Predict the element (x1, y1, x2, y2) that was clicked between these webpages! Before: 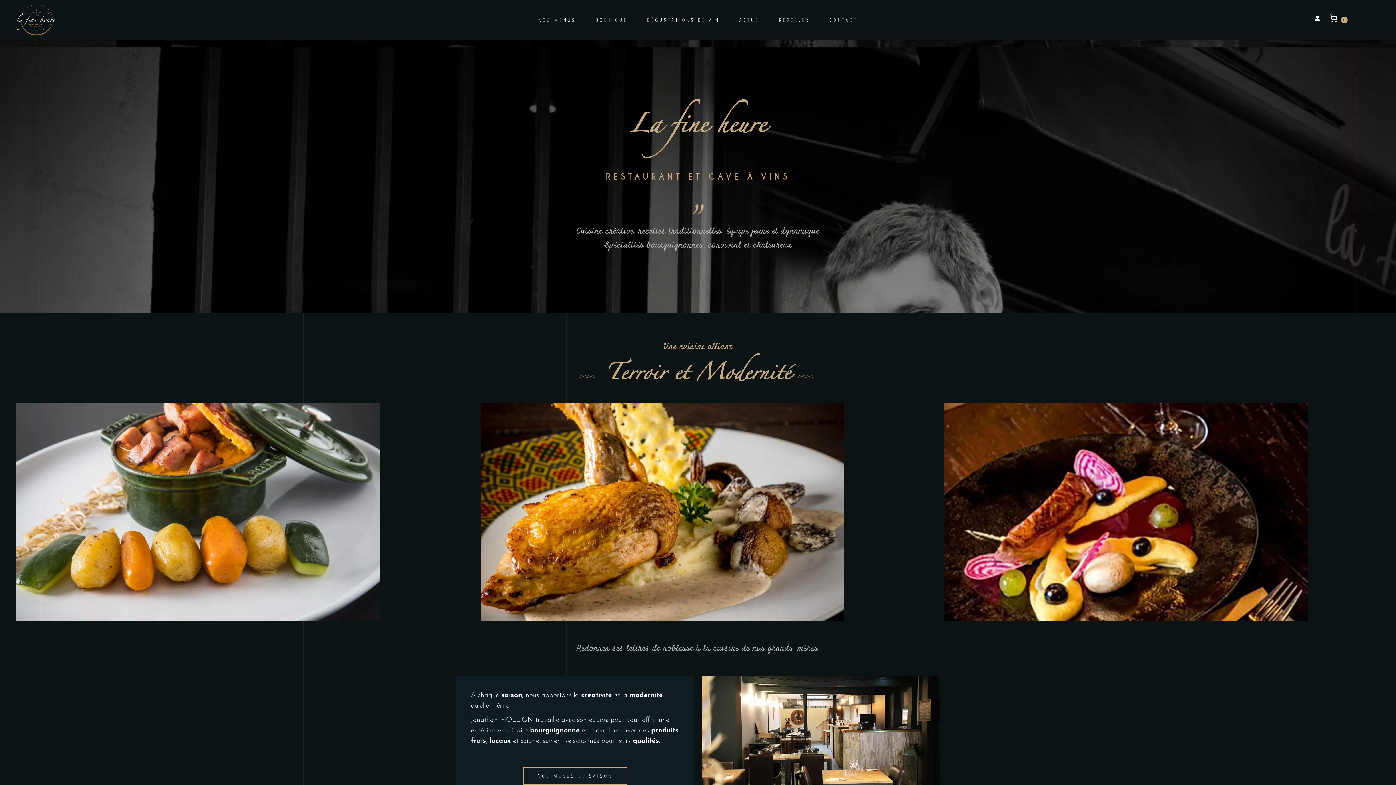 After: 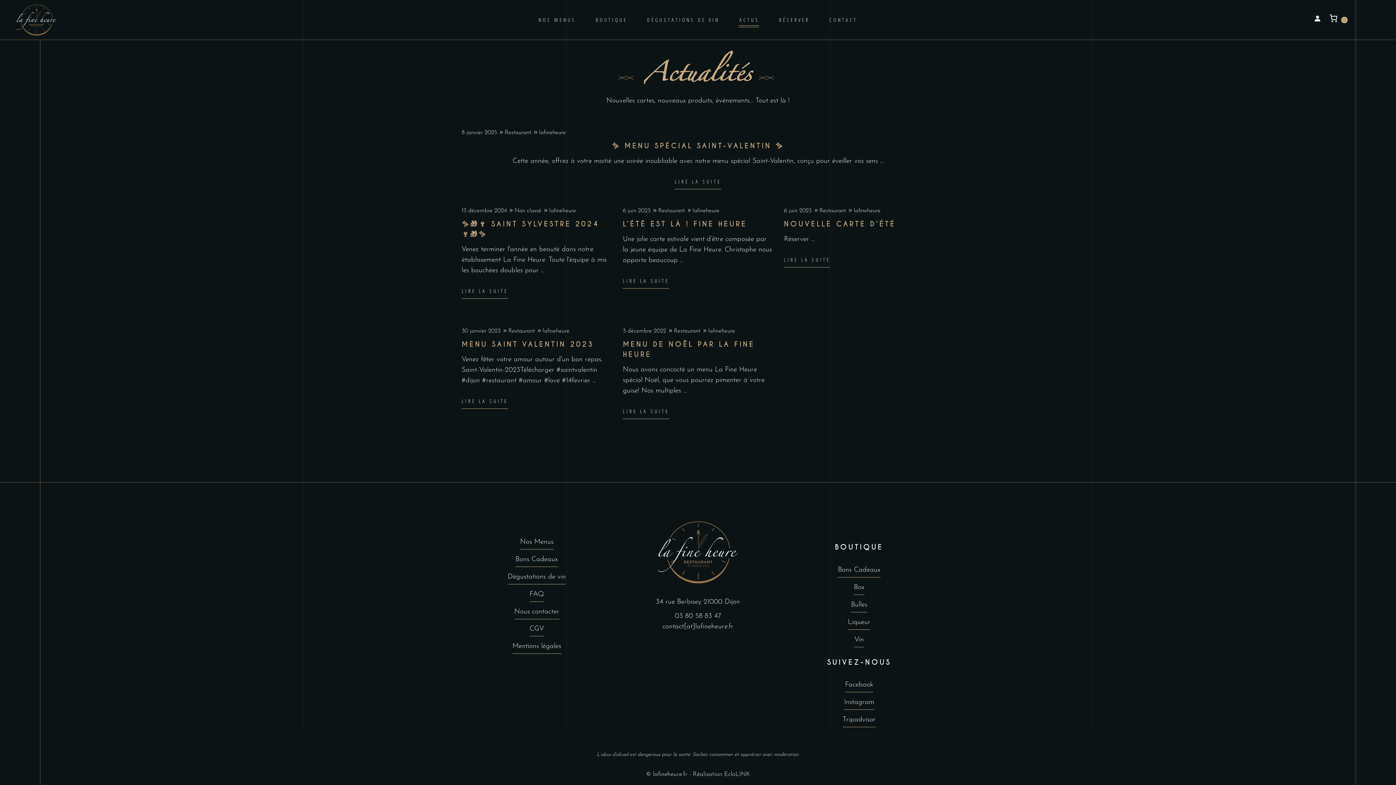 Action: bbox: (729, 15, 769, 24) label: ACTUS